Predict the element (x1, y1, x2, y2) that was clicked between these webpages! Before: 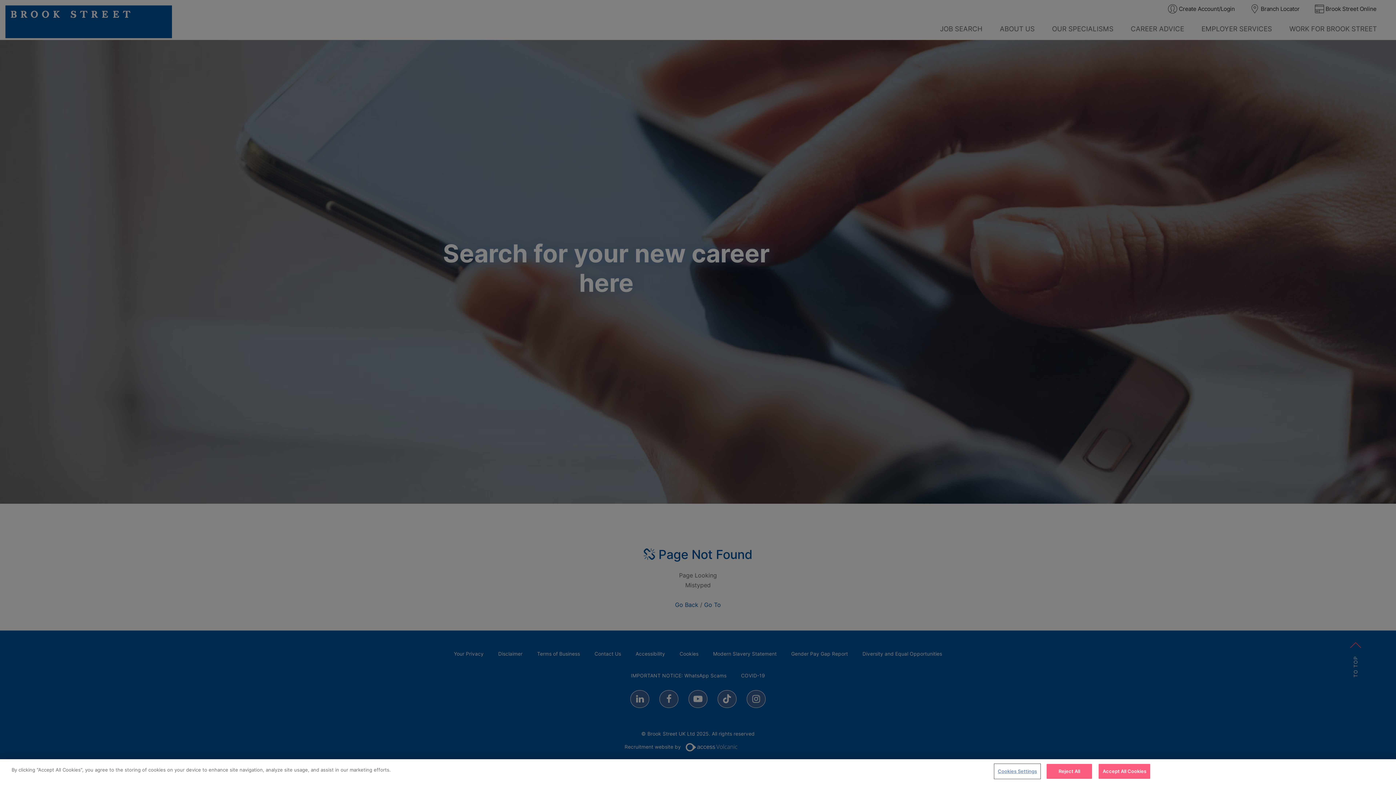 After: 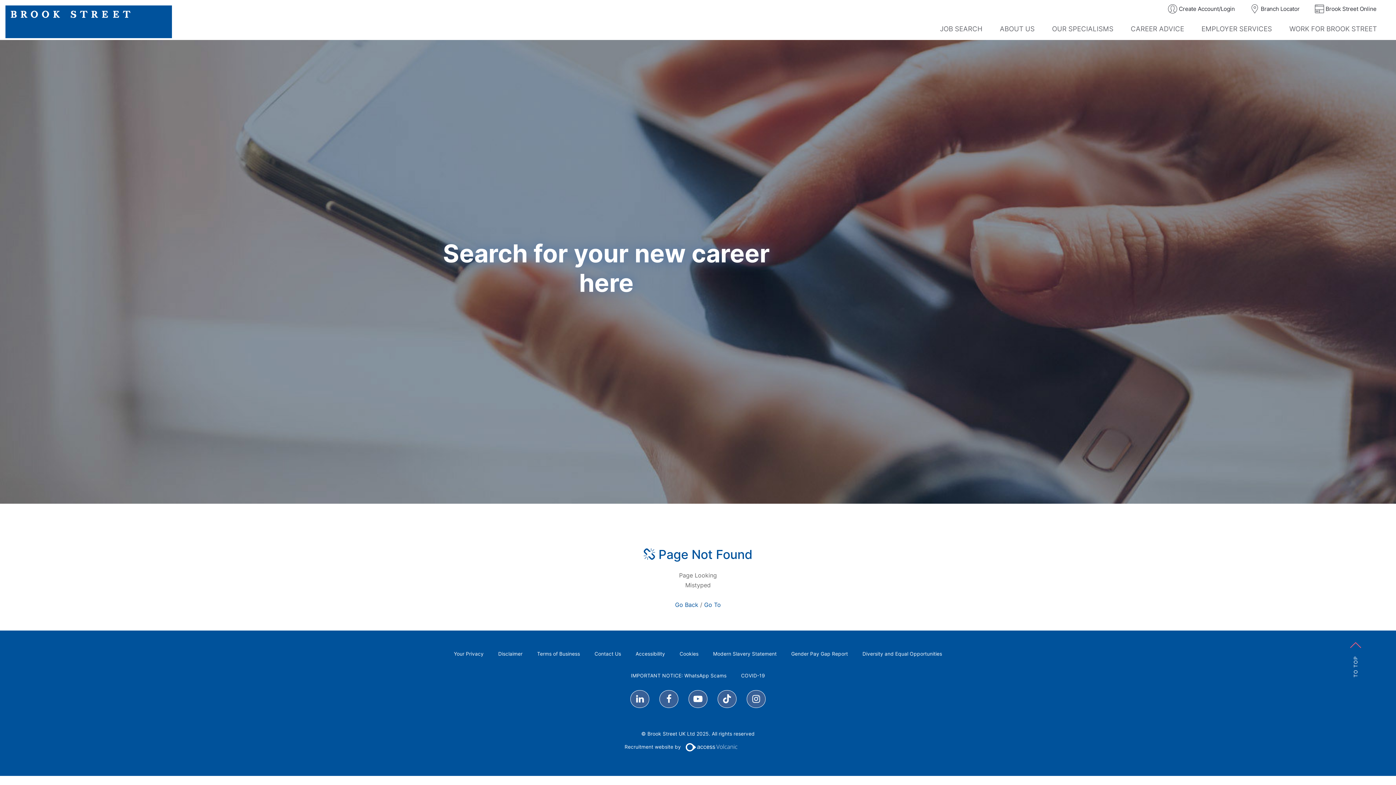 Action: label: Reject All bbox: (1046, 764, 1092, 779)